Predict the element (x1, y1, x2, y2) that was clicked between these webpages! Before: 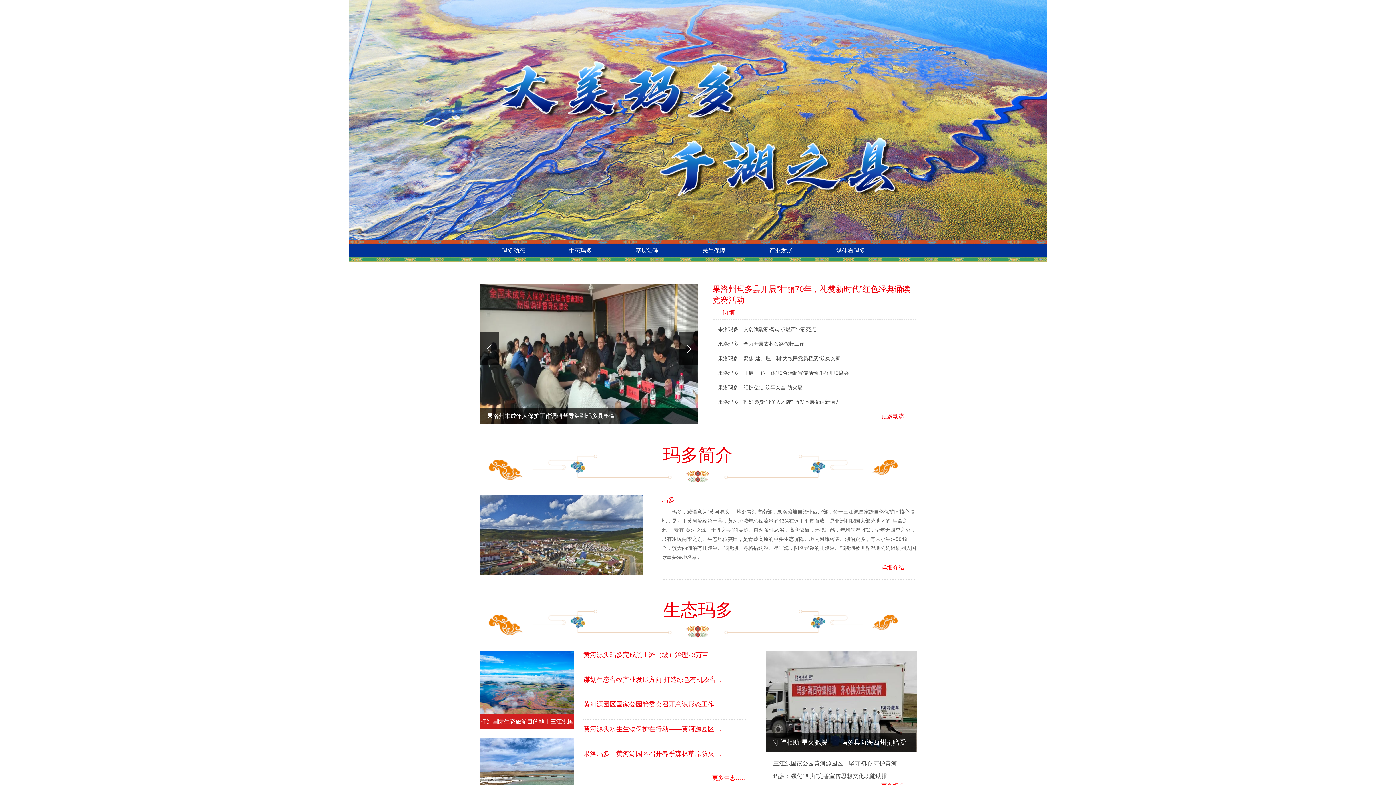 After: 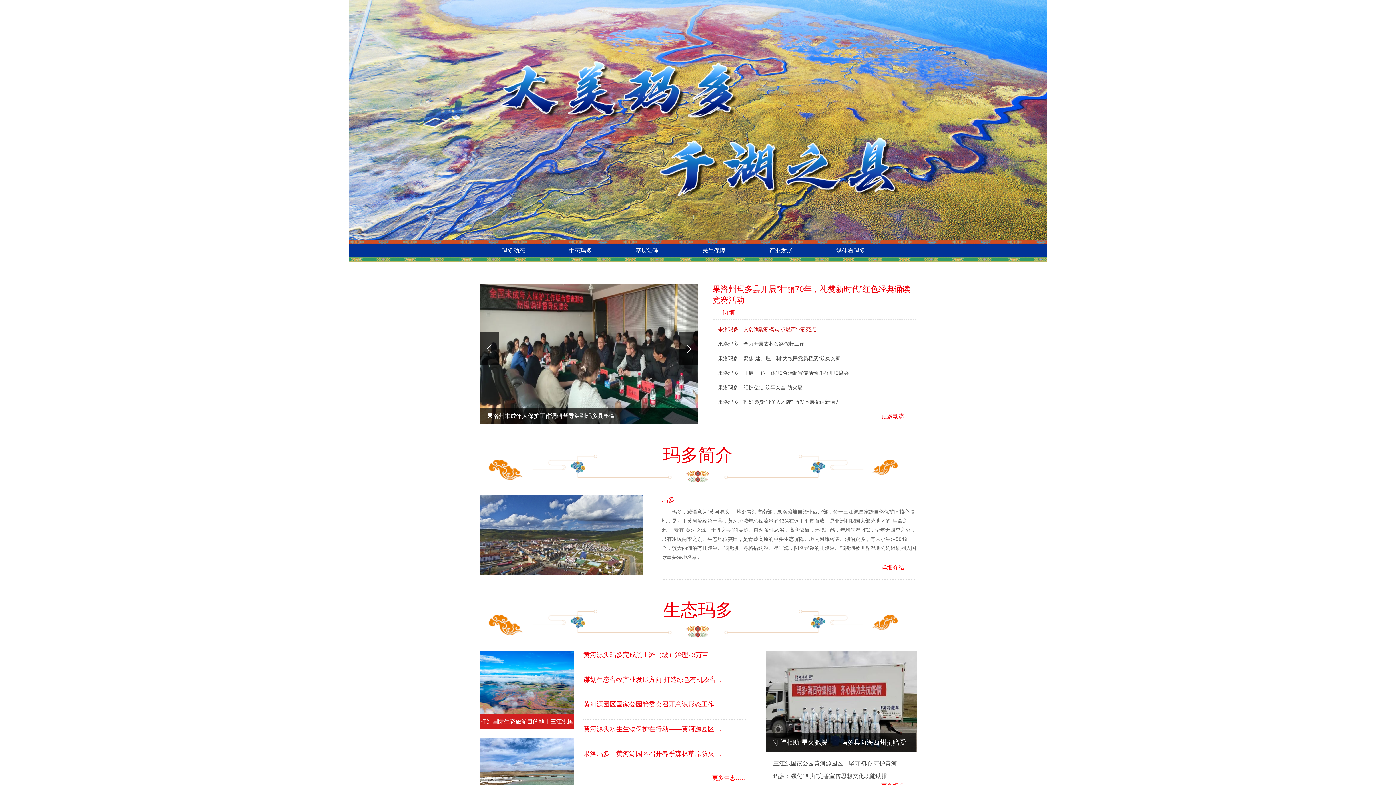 Action: bbox: (718, 326, 816, 332) label: 果洛玛多：文创赋能新模式 点燃产业新亮点